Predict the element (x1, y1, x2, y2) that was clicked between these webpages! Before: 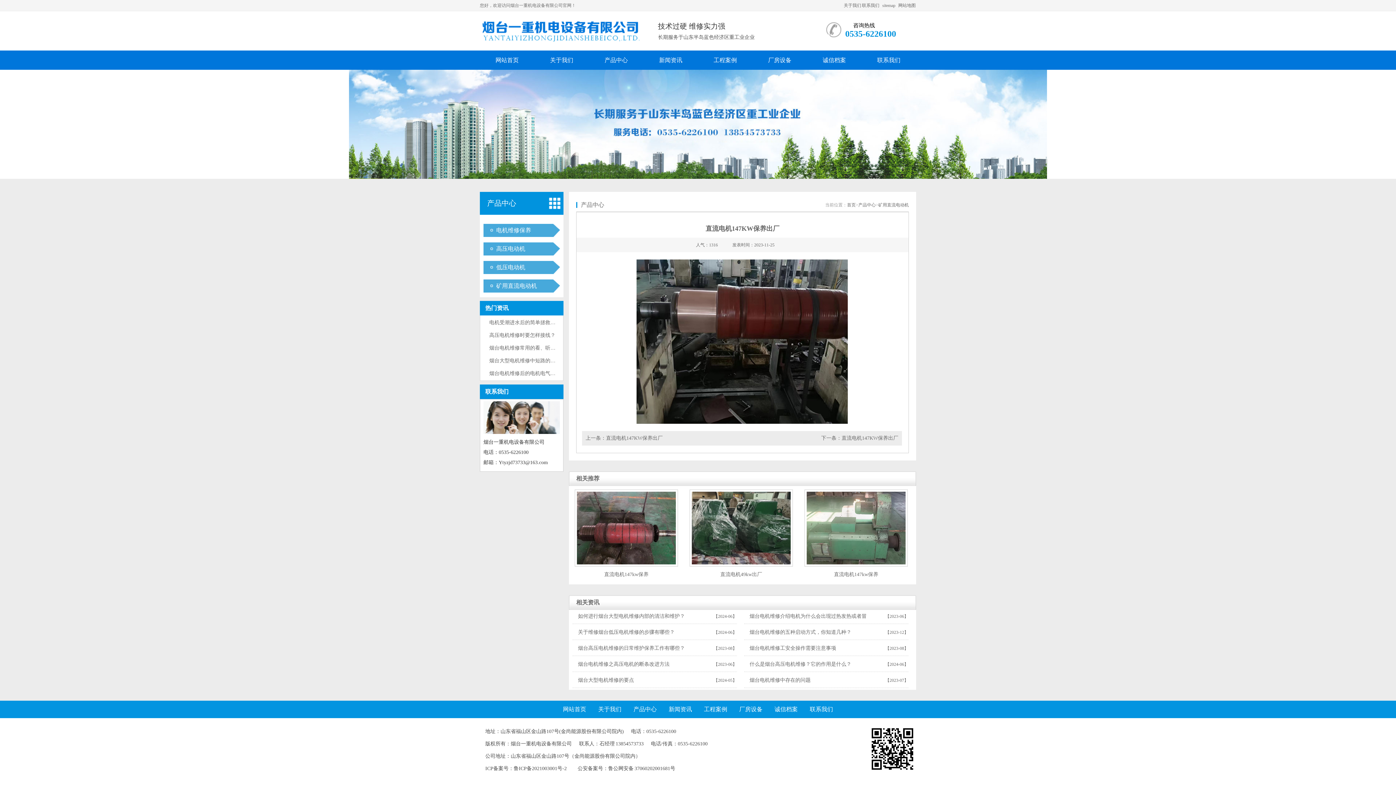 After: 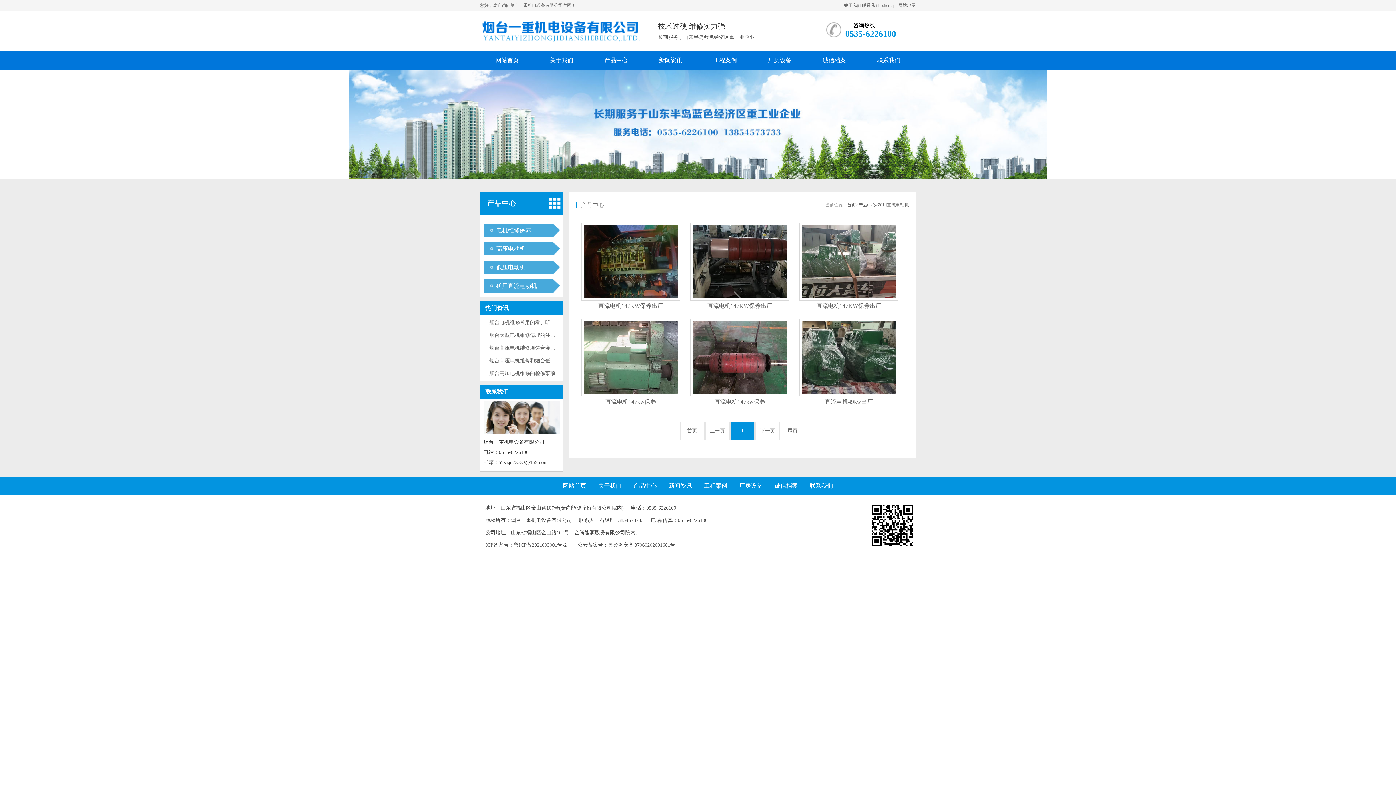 Action: bbox: (483, 282, 549, 289) label: 矿用直流电动机